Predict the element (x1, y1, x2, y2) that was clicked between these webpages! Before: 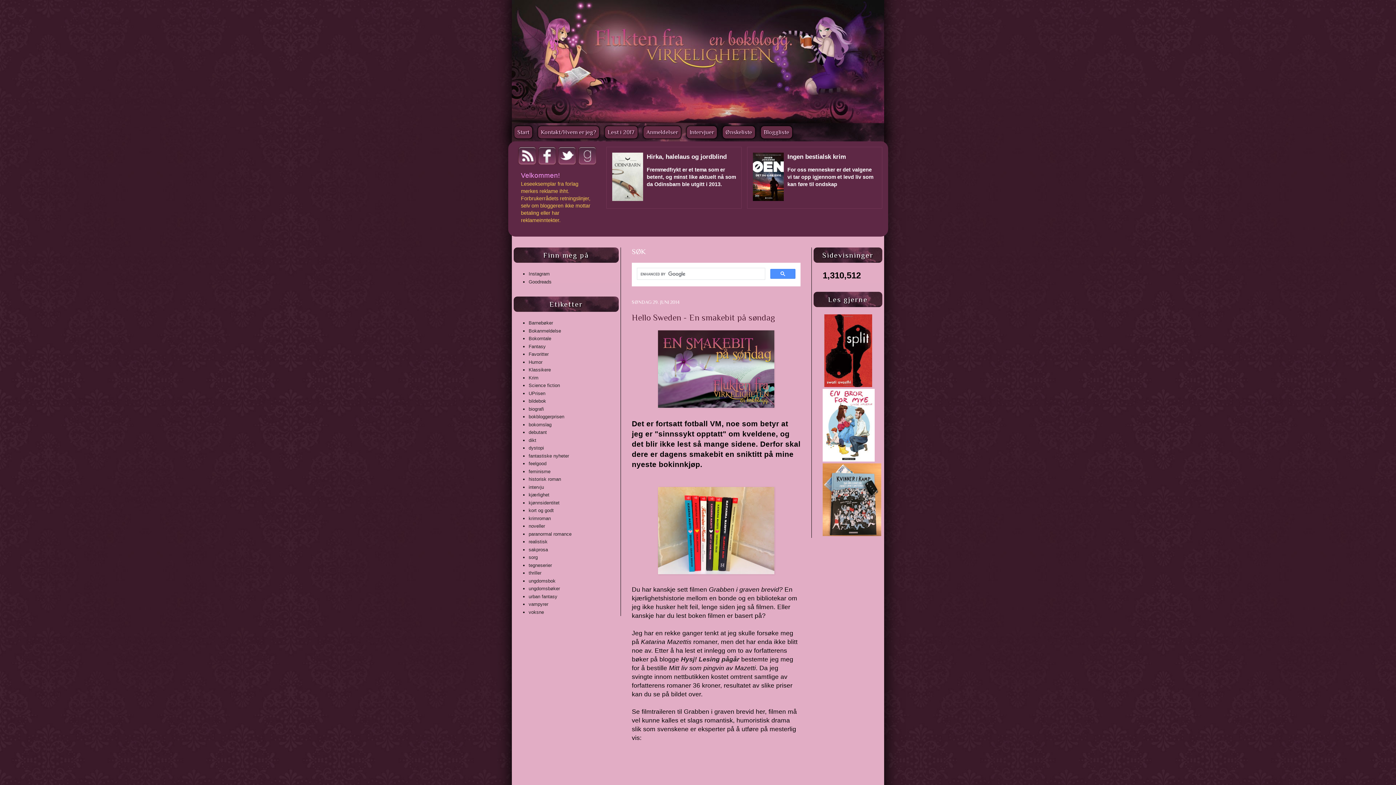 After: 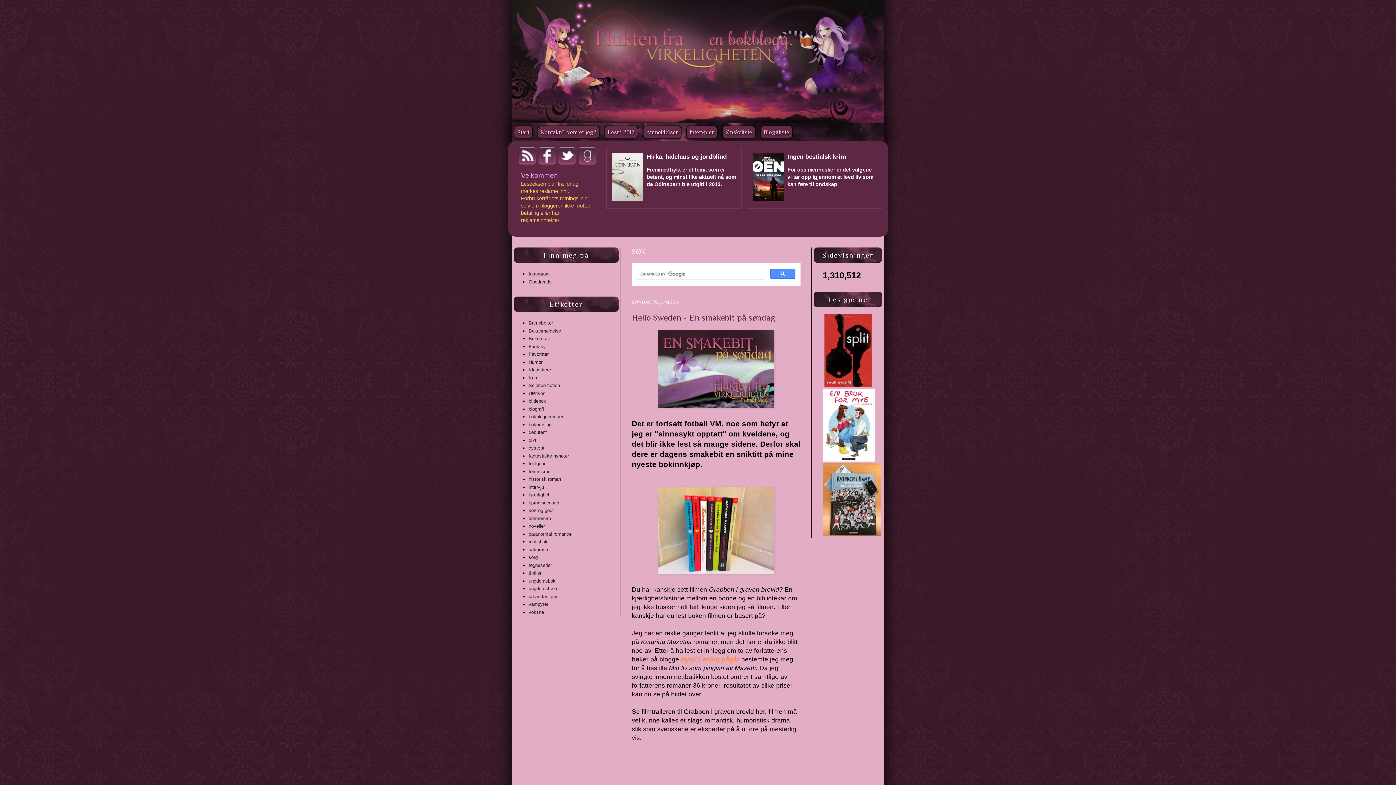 Action: label: Hysj! Lesing pågår bbox: (681, 655, 739, 663)